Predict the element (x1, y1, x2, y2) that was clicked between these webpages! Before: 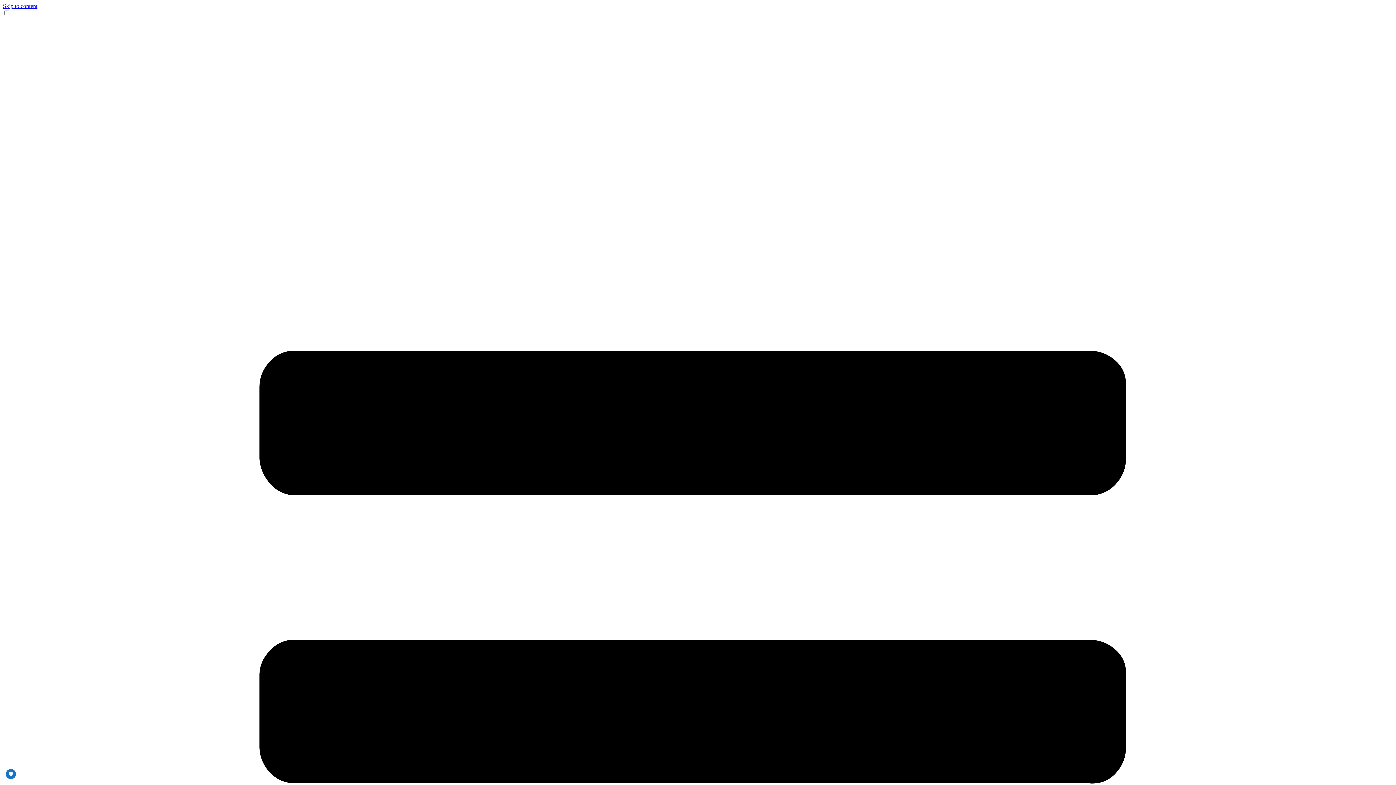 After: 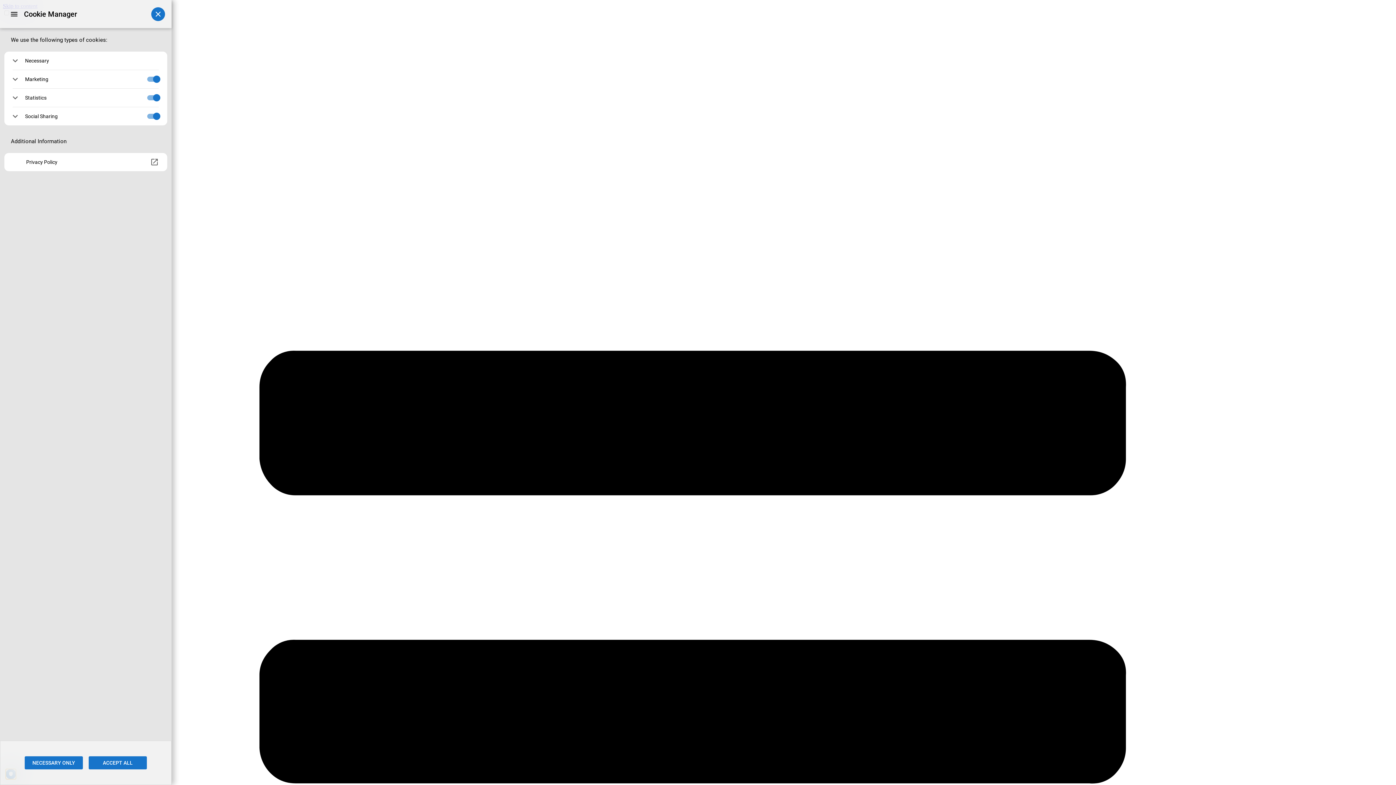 Action: label: PRIVACY bbox: (5, 769, 16, 779)